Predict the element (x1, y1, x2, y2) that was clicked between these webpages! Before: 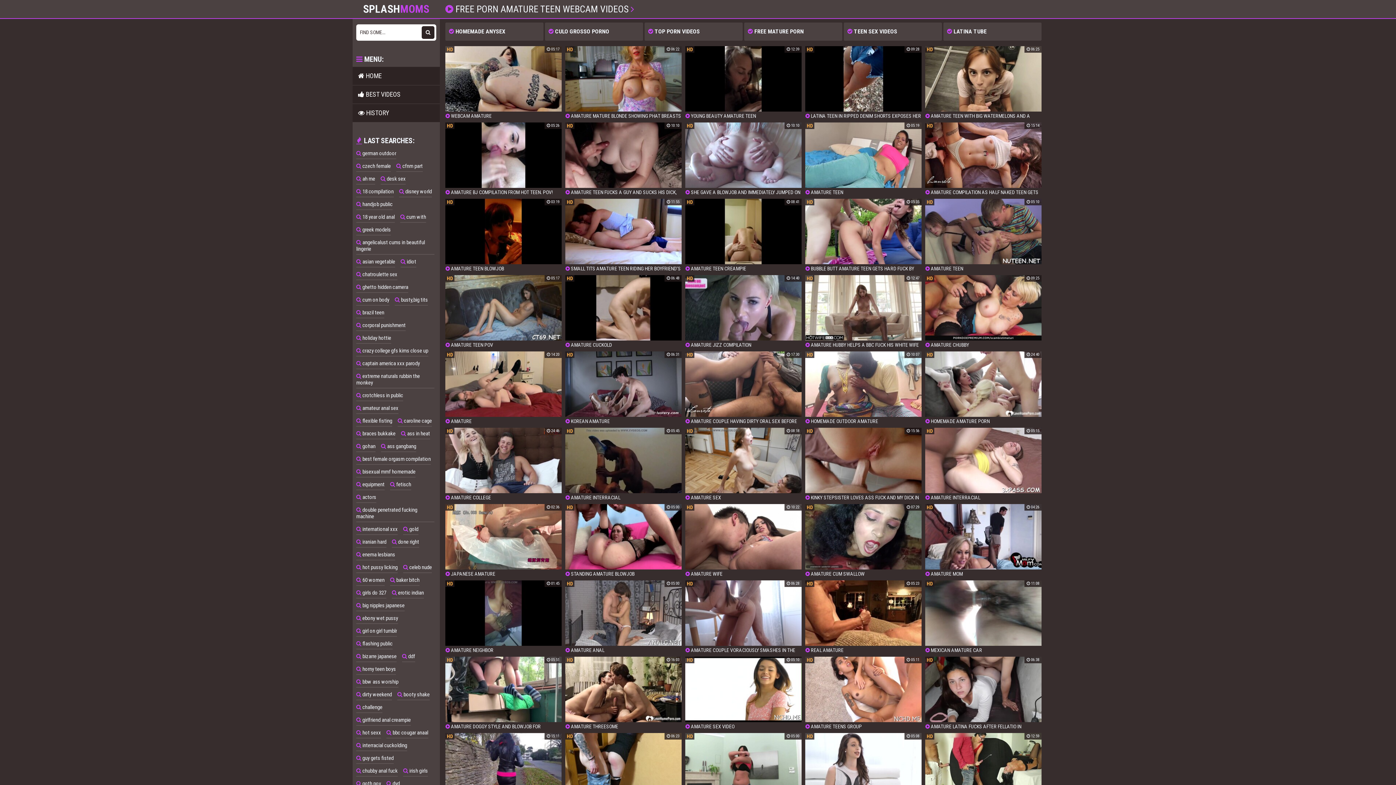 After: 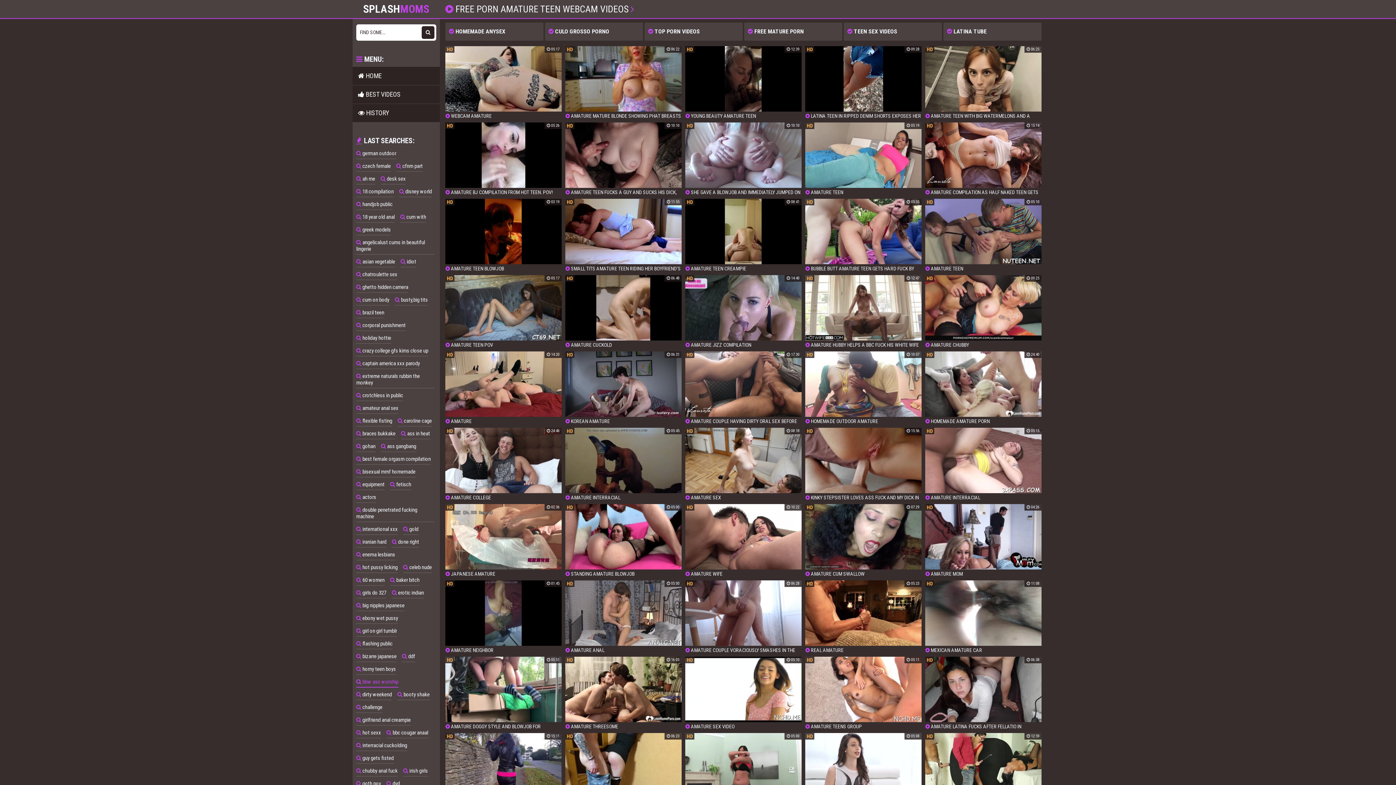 Action: bbox: (356, 677, 398, 688) label:  bbw ass worship